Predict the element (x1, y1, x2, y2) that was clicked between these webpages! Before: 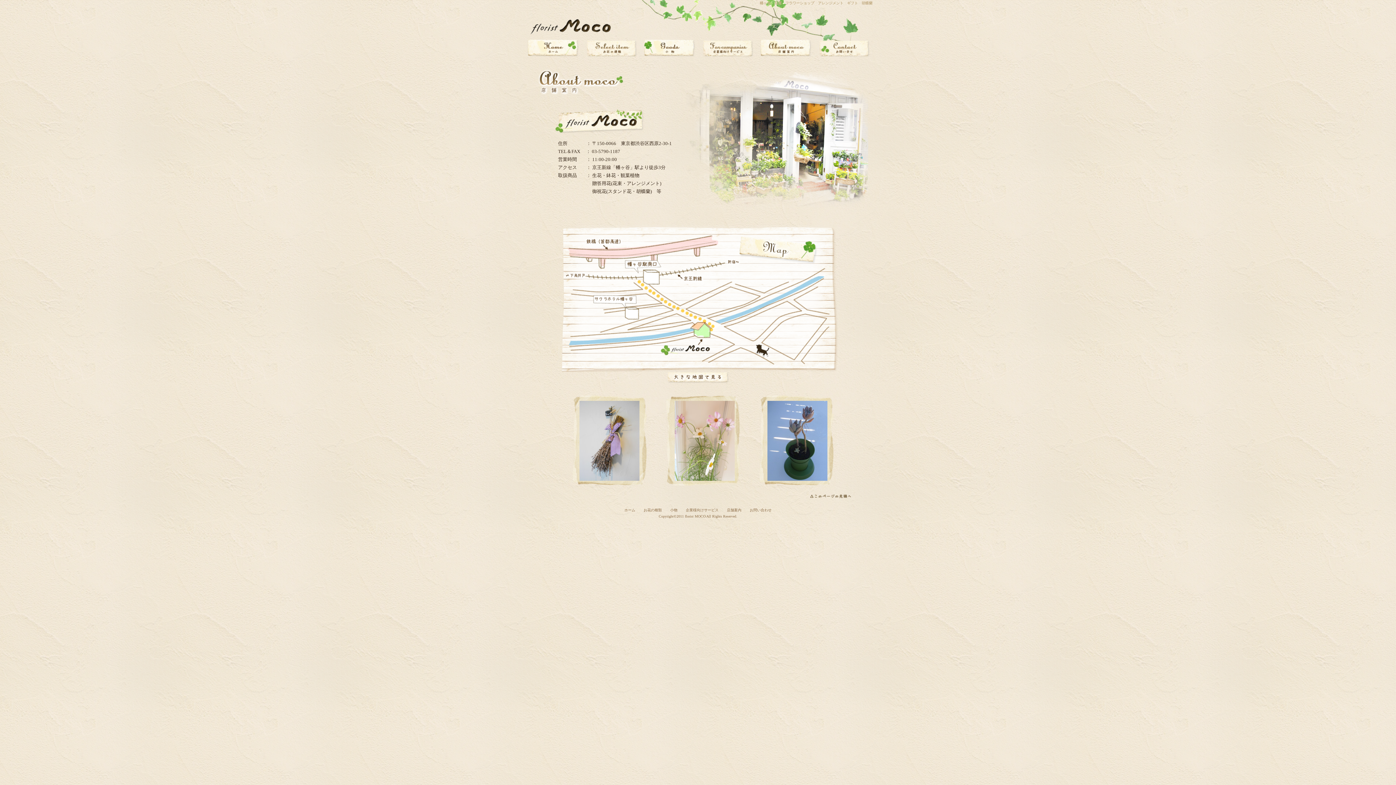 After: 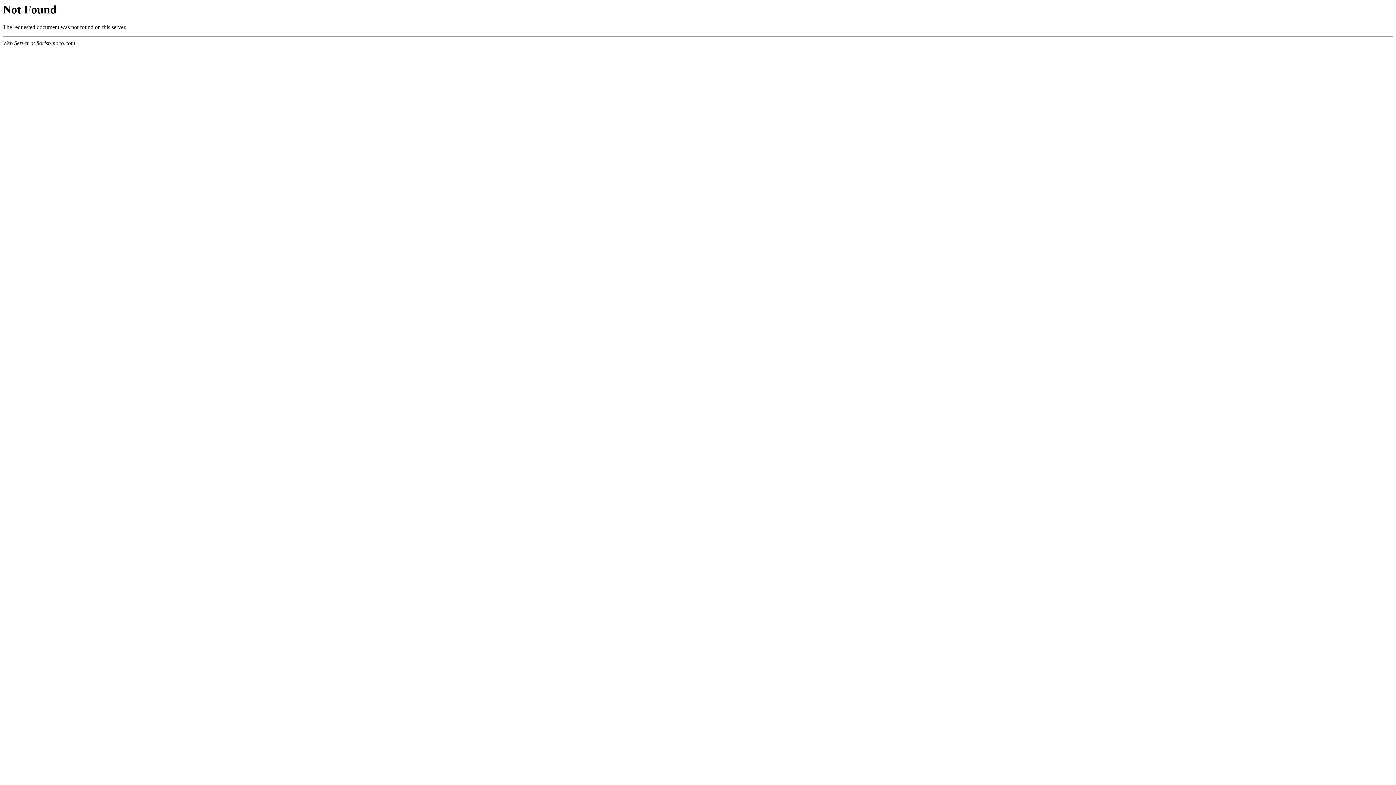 Action: bbox: (670, 508, 677, 512) label: 小物